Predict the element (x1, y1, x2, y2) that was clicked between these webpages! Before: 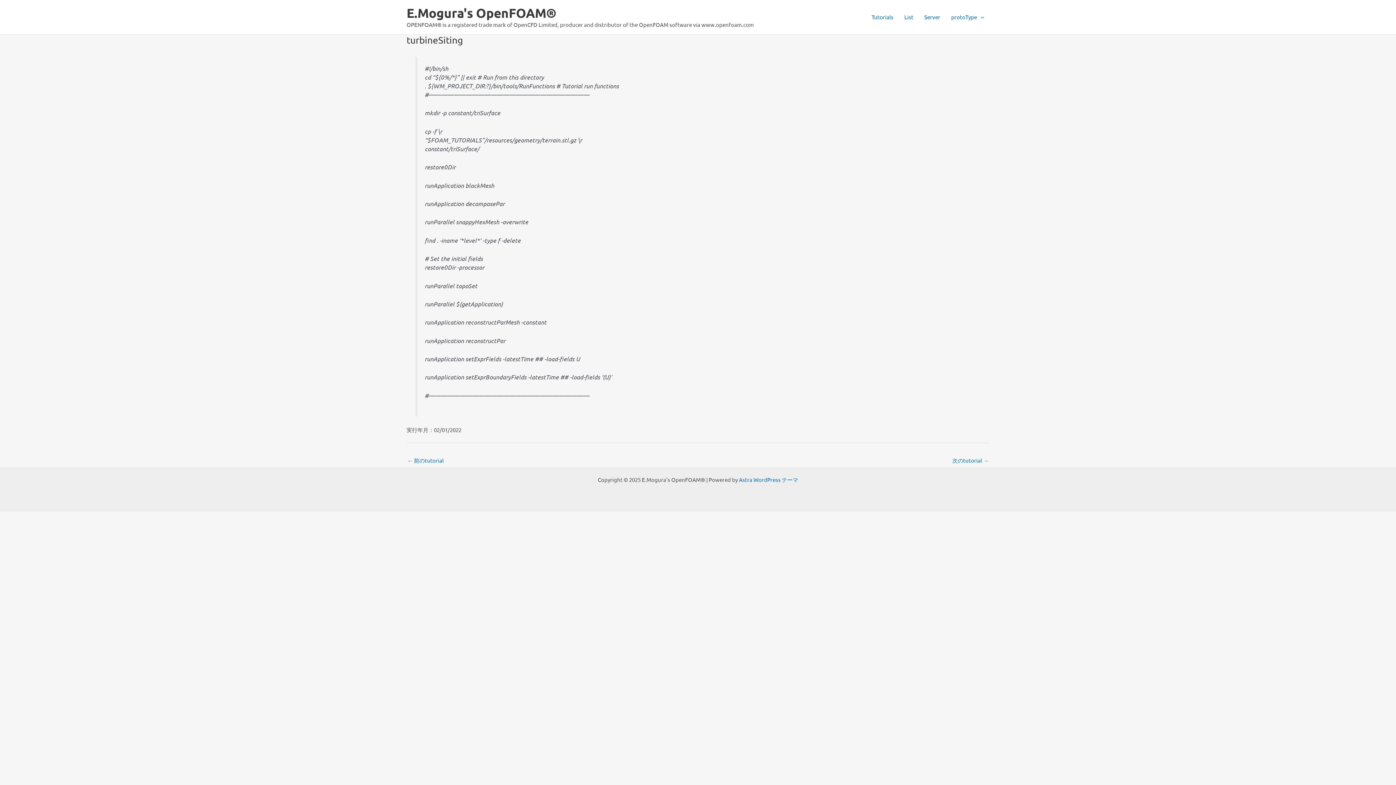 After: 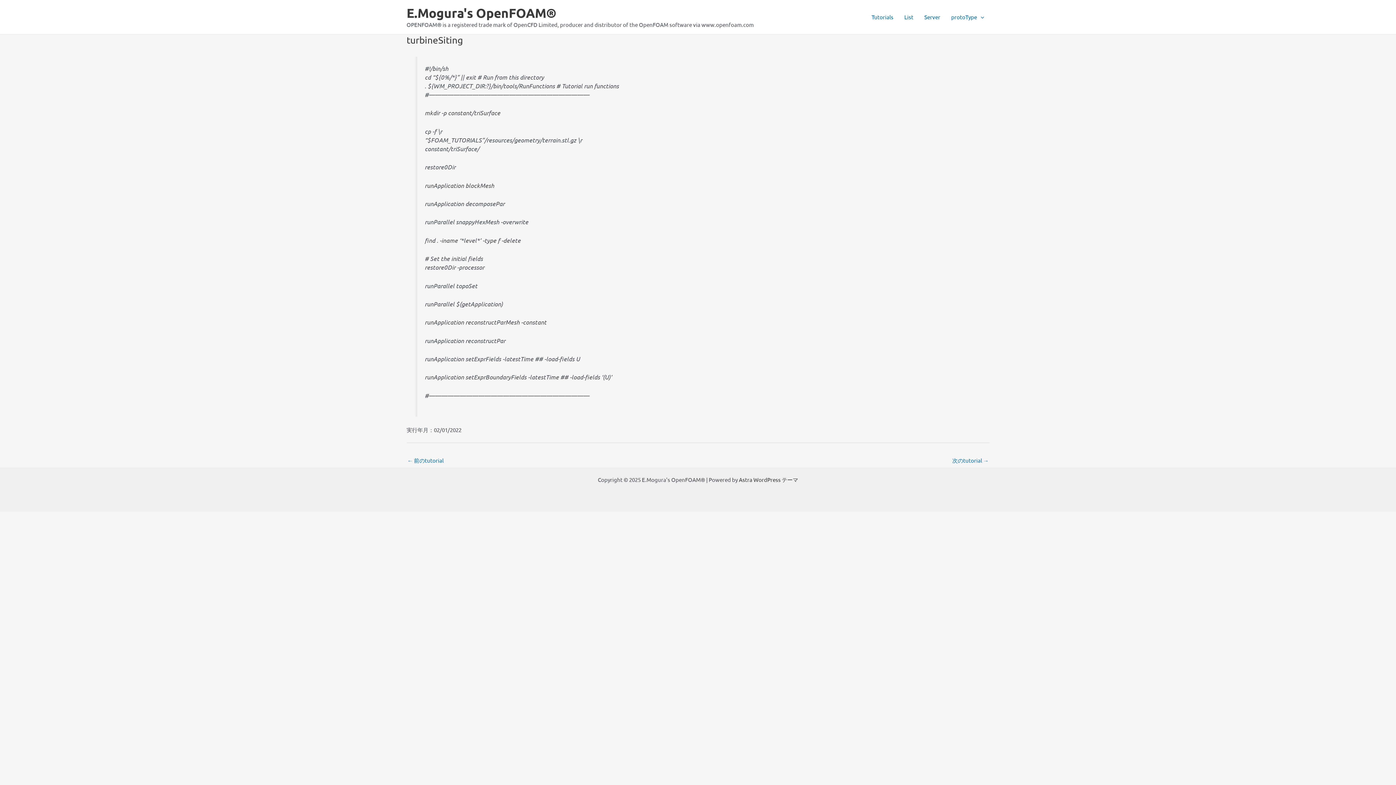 Action: label: Astra WordPress テーマ bbox: (739, 476, 798, 483)